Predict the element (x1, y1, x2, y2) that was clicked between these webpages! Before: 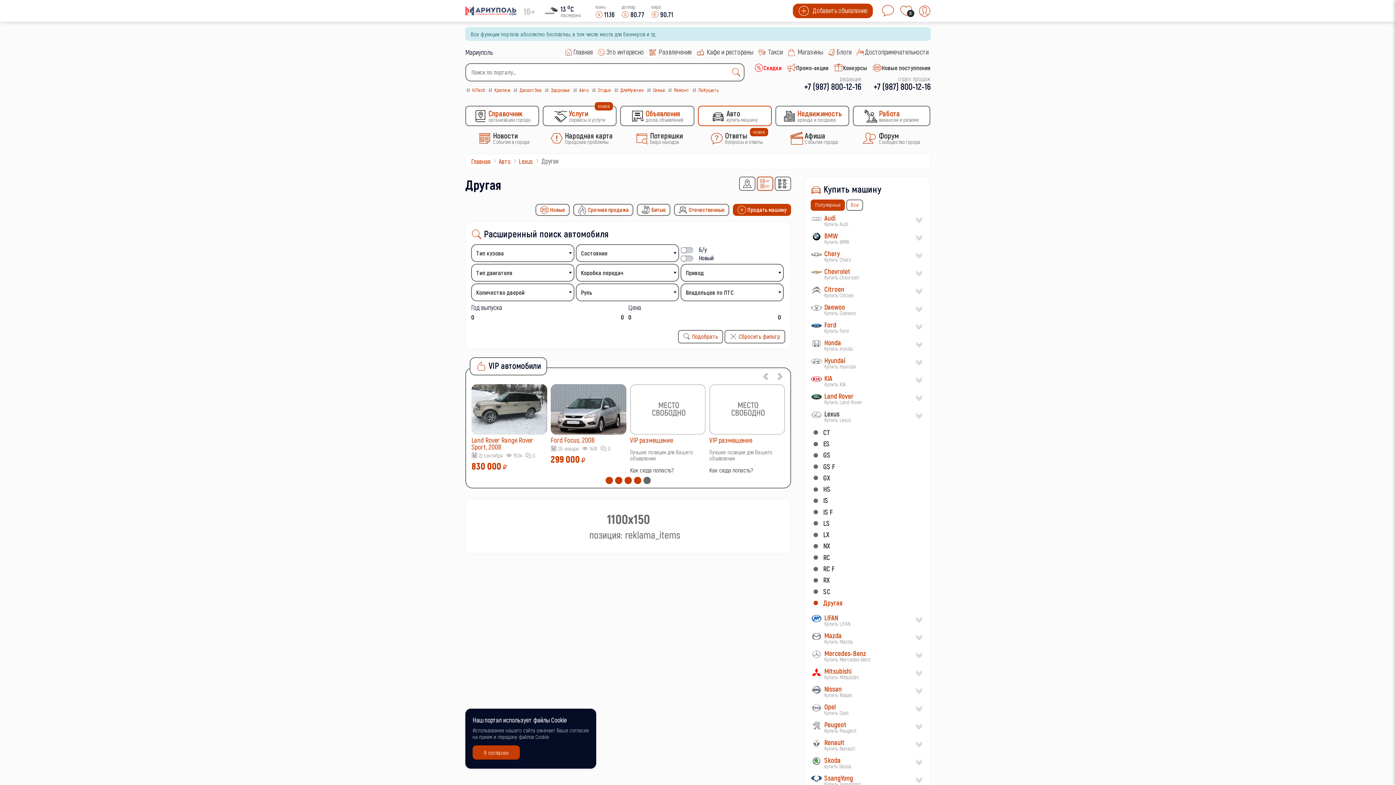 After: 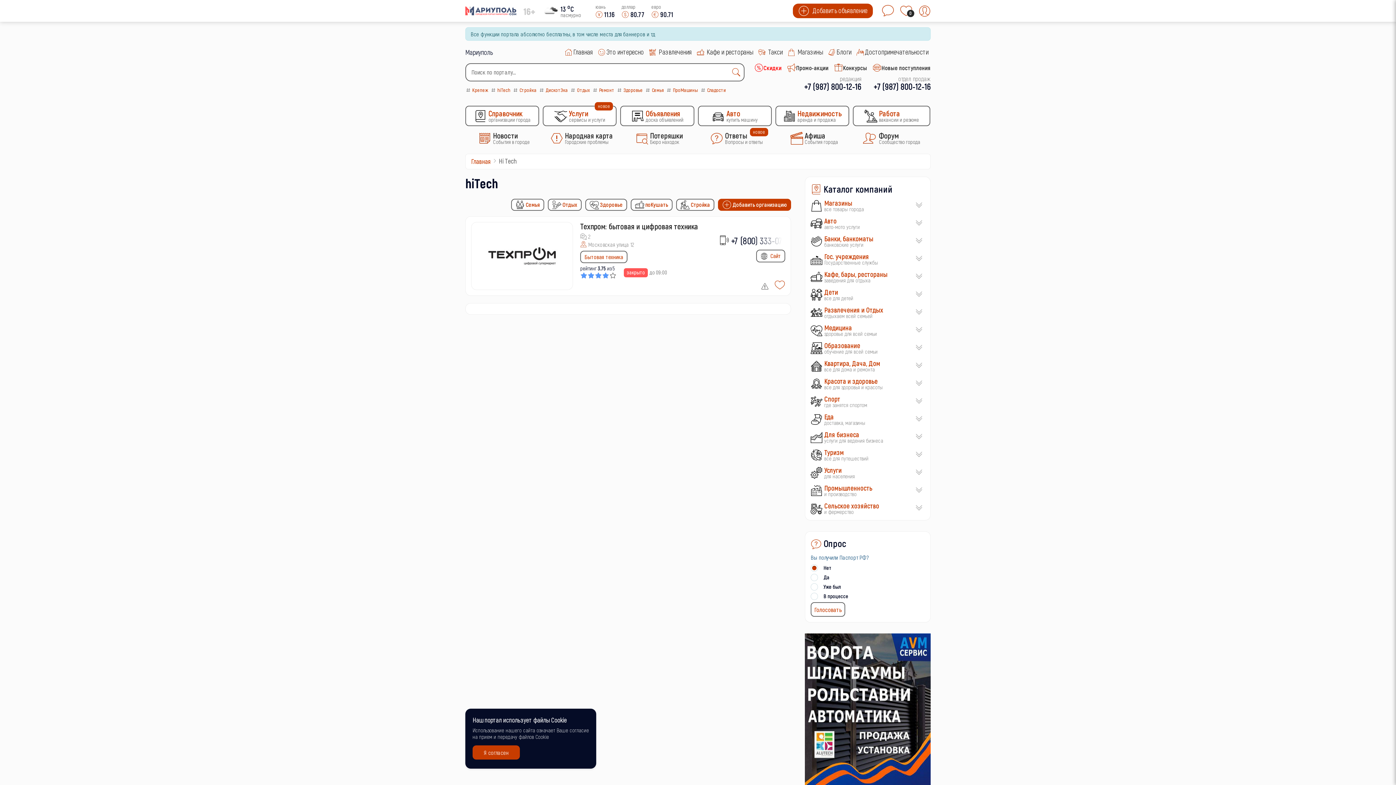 Action: label:  hiTech bbox: (465, 86, 485, 92)